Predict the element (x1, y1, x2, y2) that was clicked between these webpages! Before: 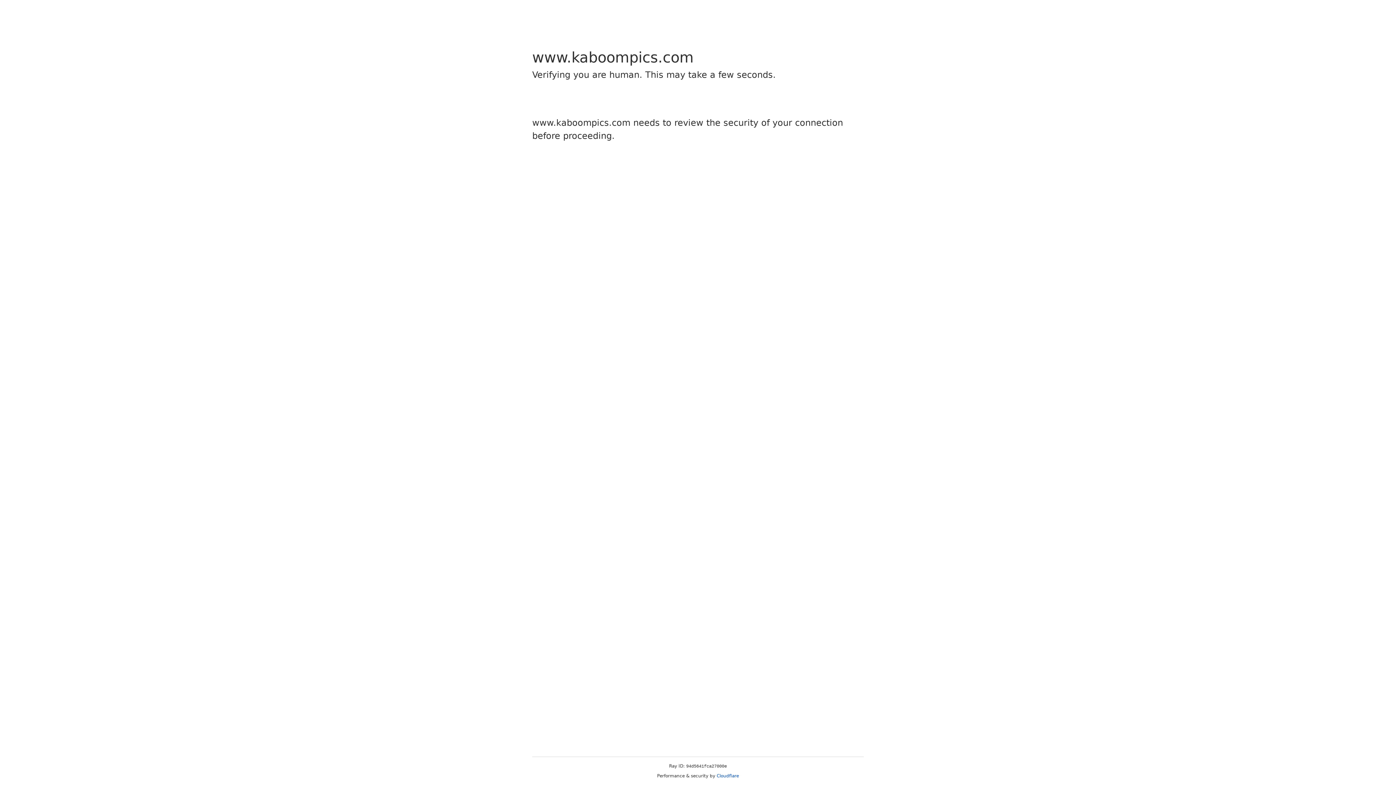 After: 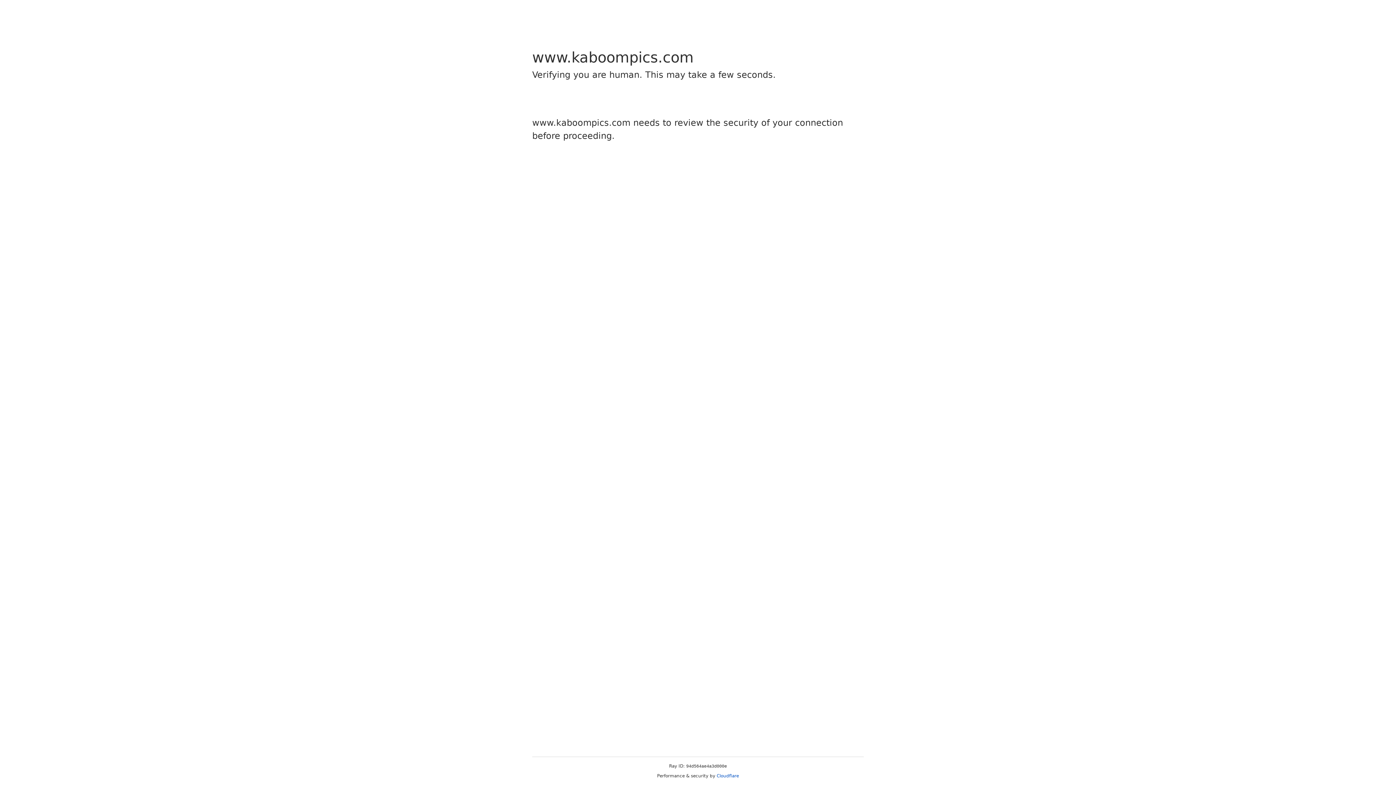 Action: label: Cloudflare bbox: (716, 773, 739, 778)